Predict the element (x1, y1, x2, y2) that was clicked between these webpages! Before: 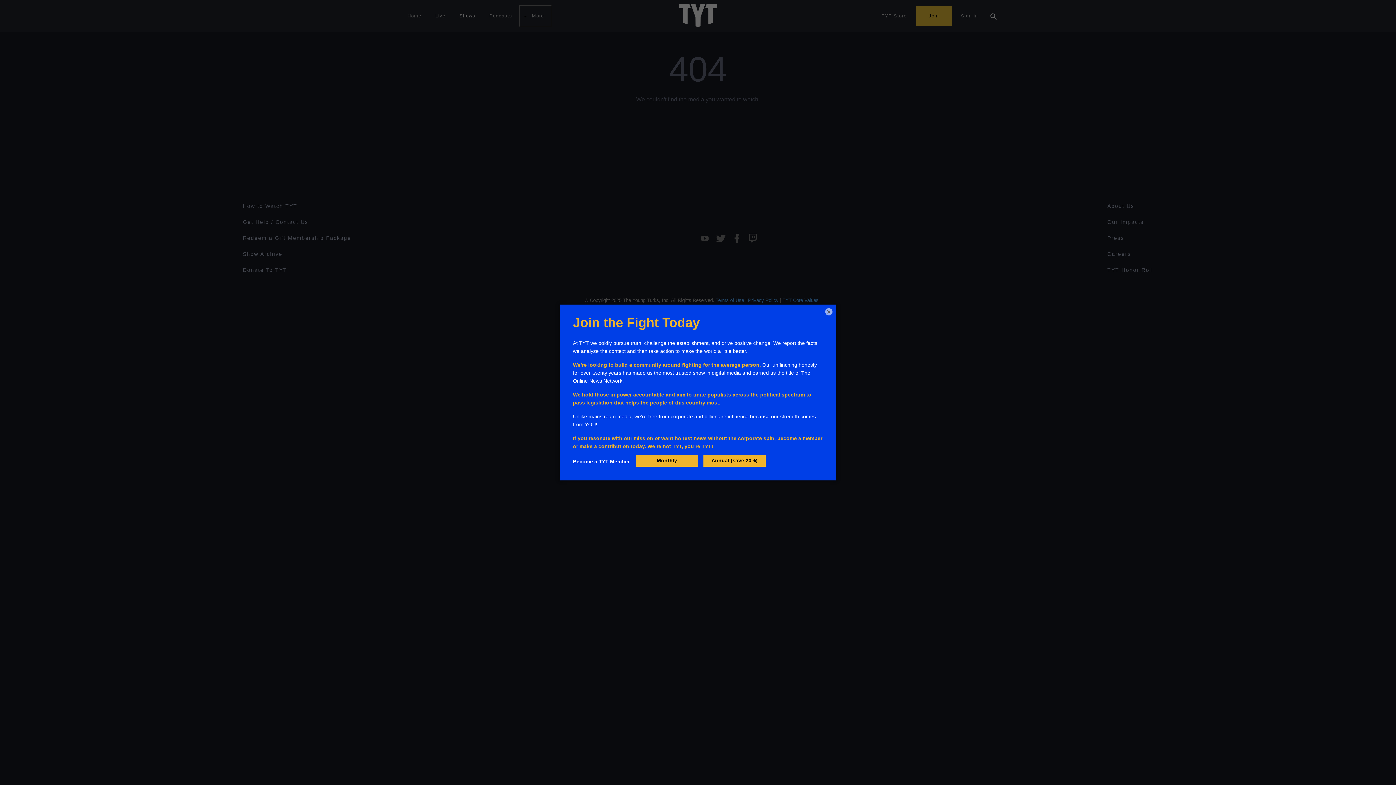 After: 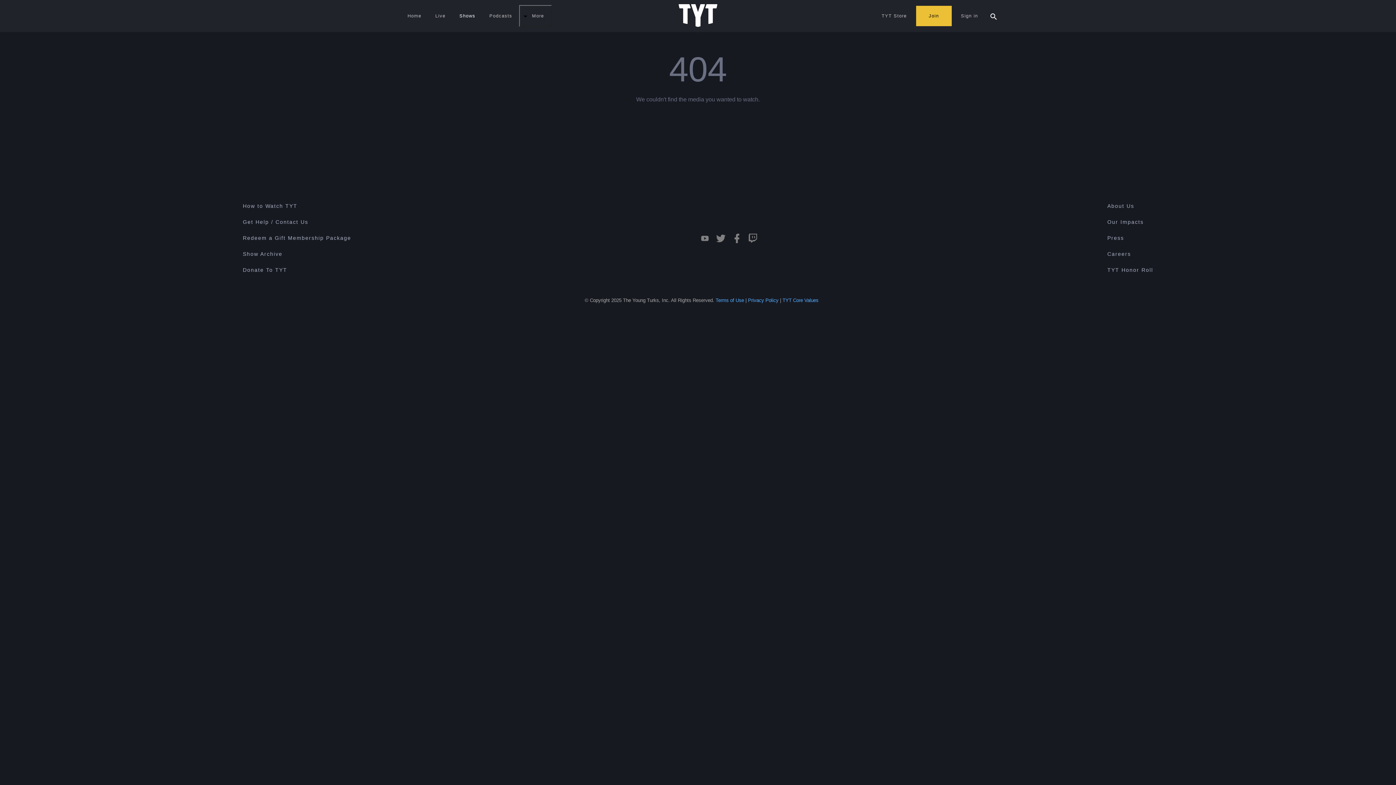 Action: bbox: (825, 308, 832, 315) label: ×